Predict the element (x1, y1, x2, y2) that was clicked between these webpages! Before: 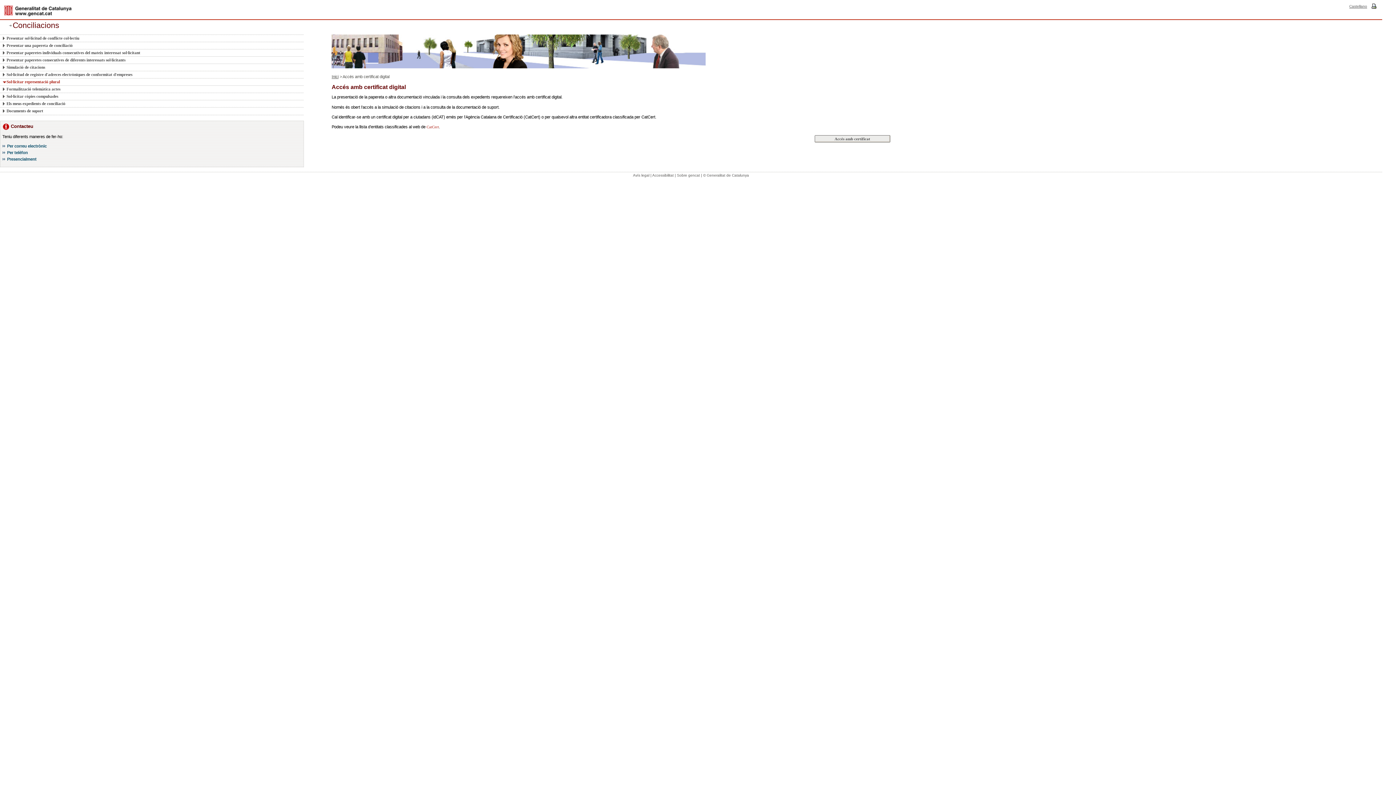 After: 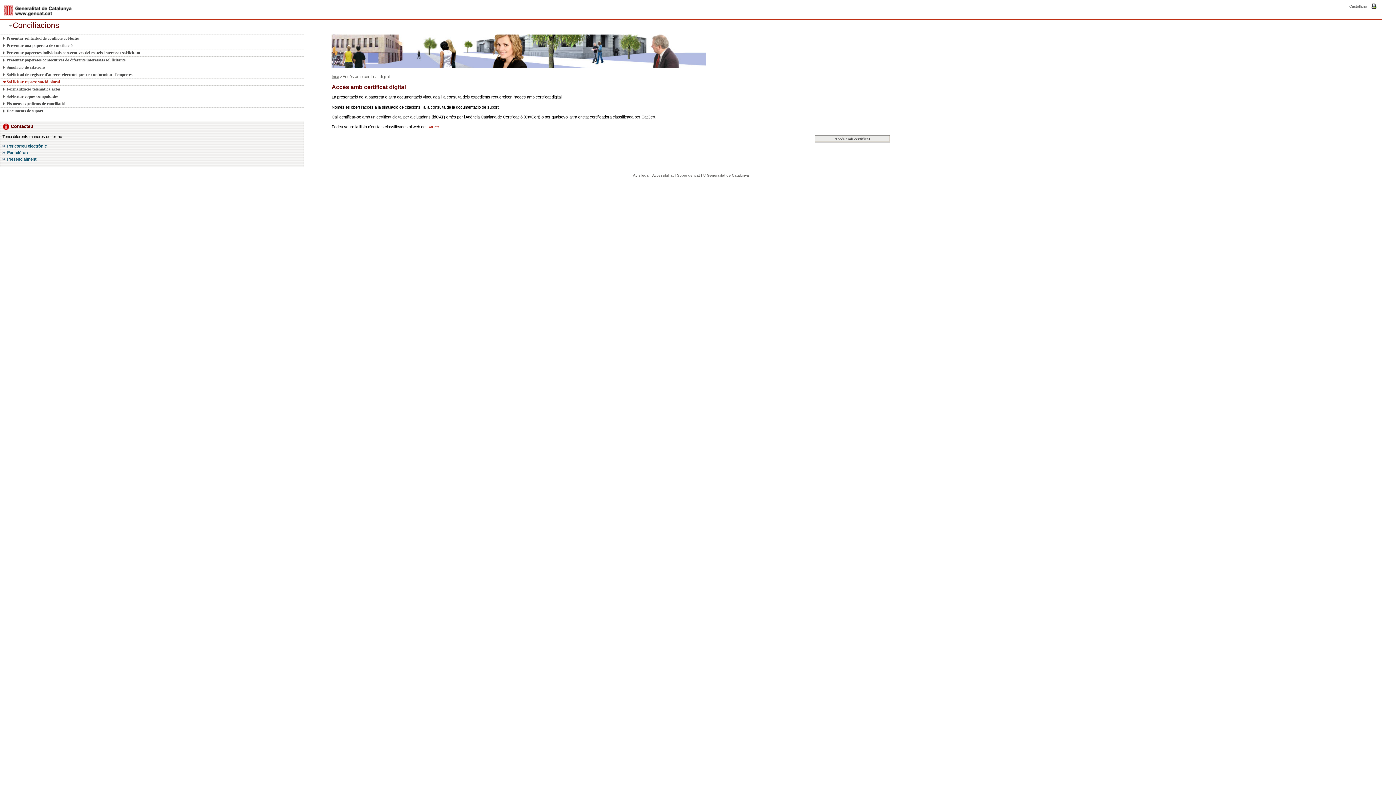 Action: label: Per correu electrònic bbox: (7, 143, 46, 148)